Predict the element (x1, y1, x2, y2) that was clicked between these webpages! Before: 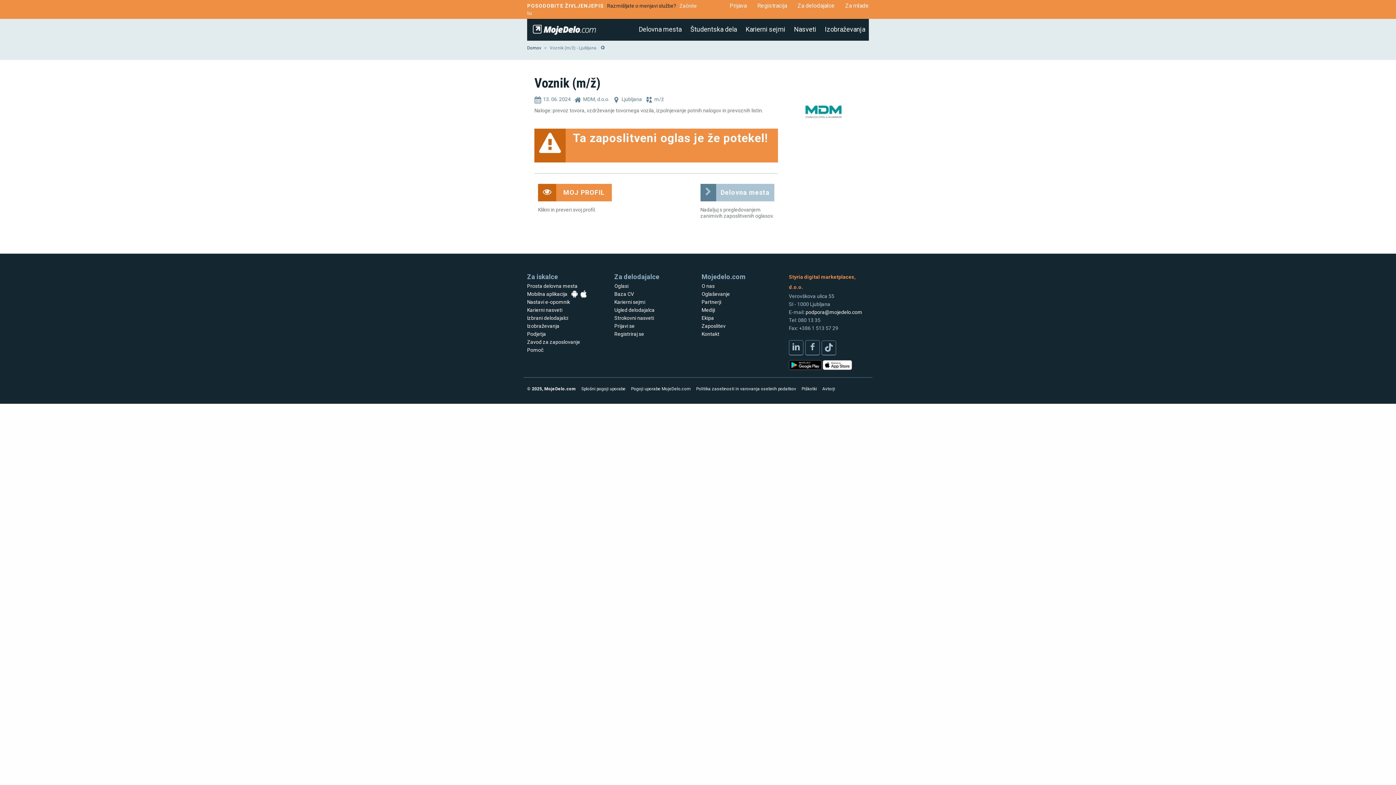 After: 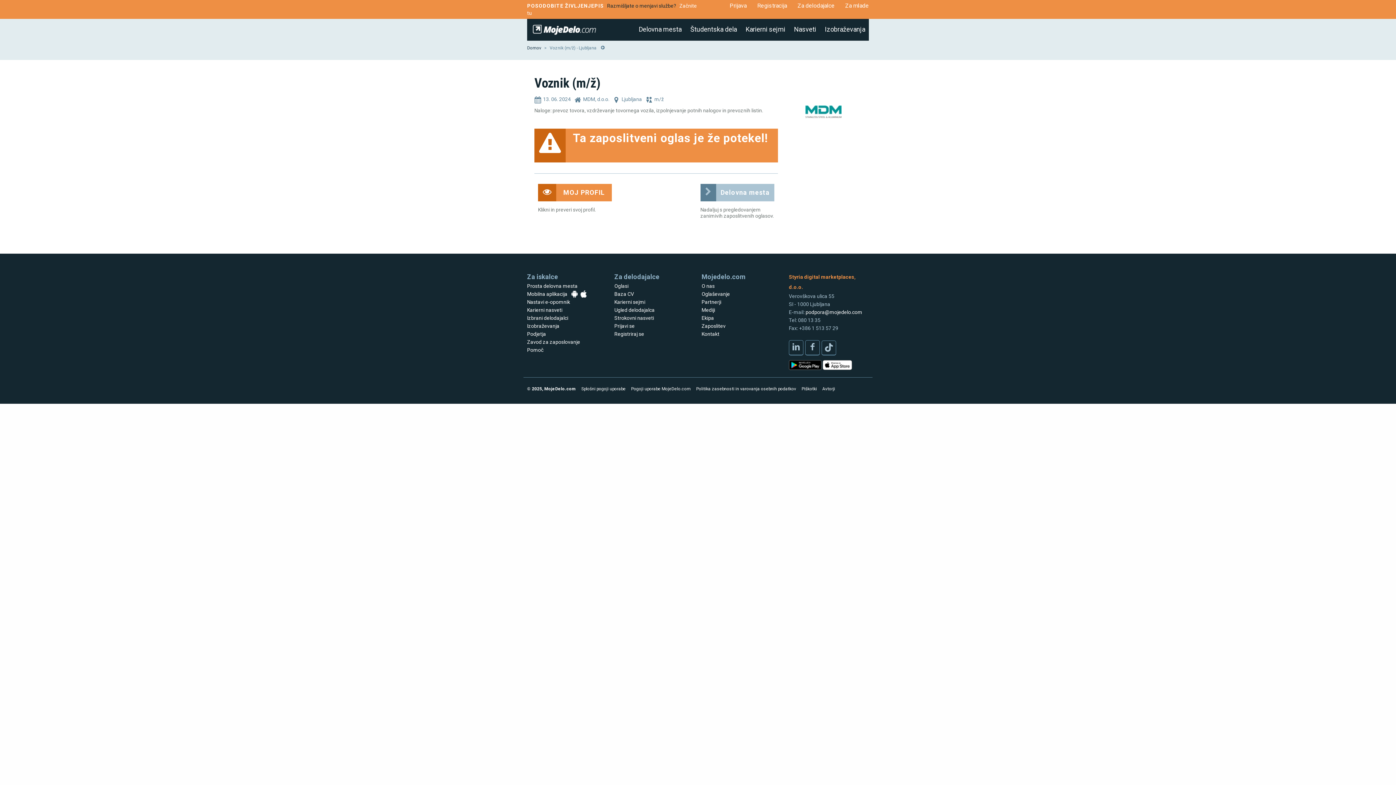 Action: bbox: (785, 74, 861, 149) label:  